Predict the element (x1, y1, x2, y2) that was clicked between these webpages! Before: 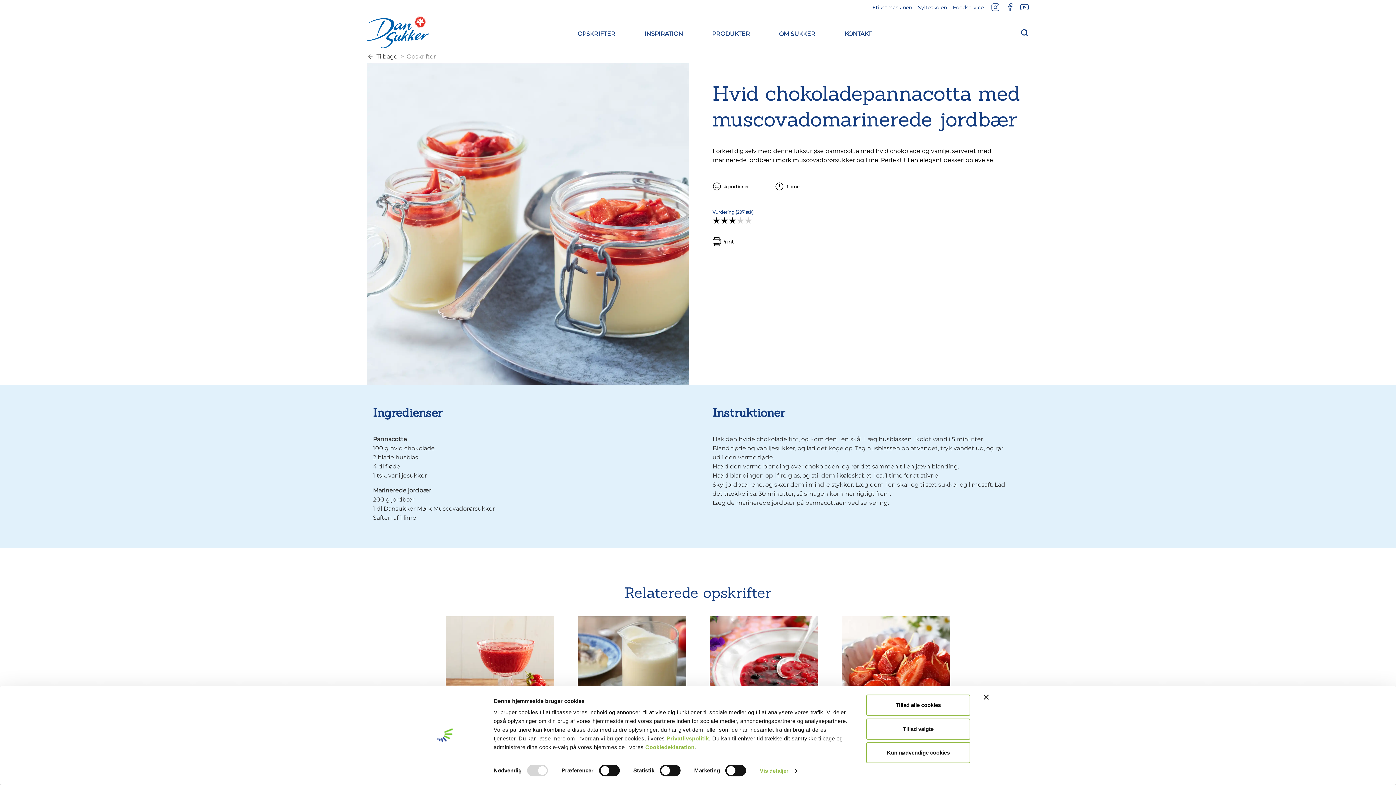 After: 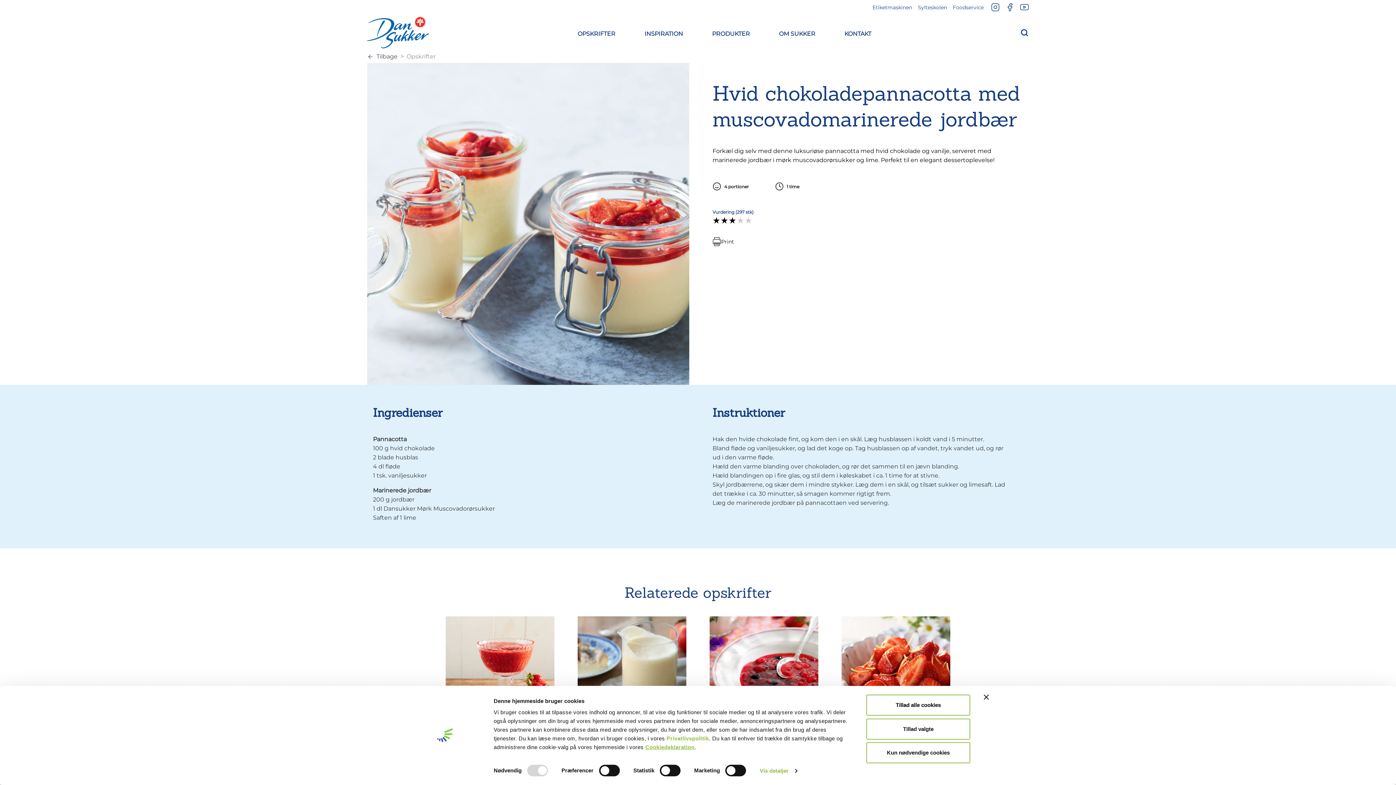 Action: bbox: (645, 744, 694, 750) label: Cookiedeklaration